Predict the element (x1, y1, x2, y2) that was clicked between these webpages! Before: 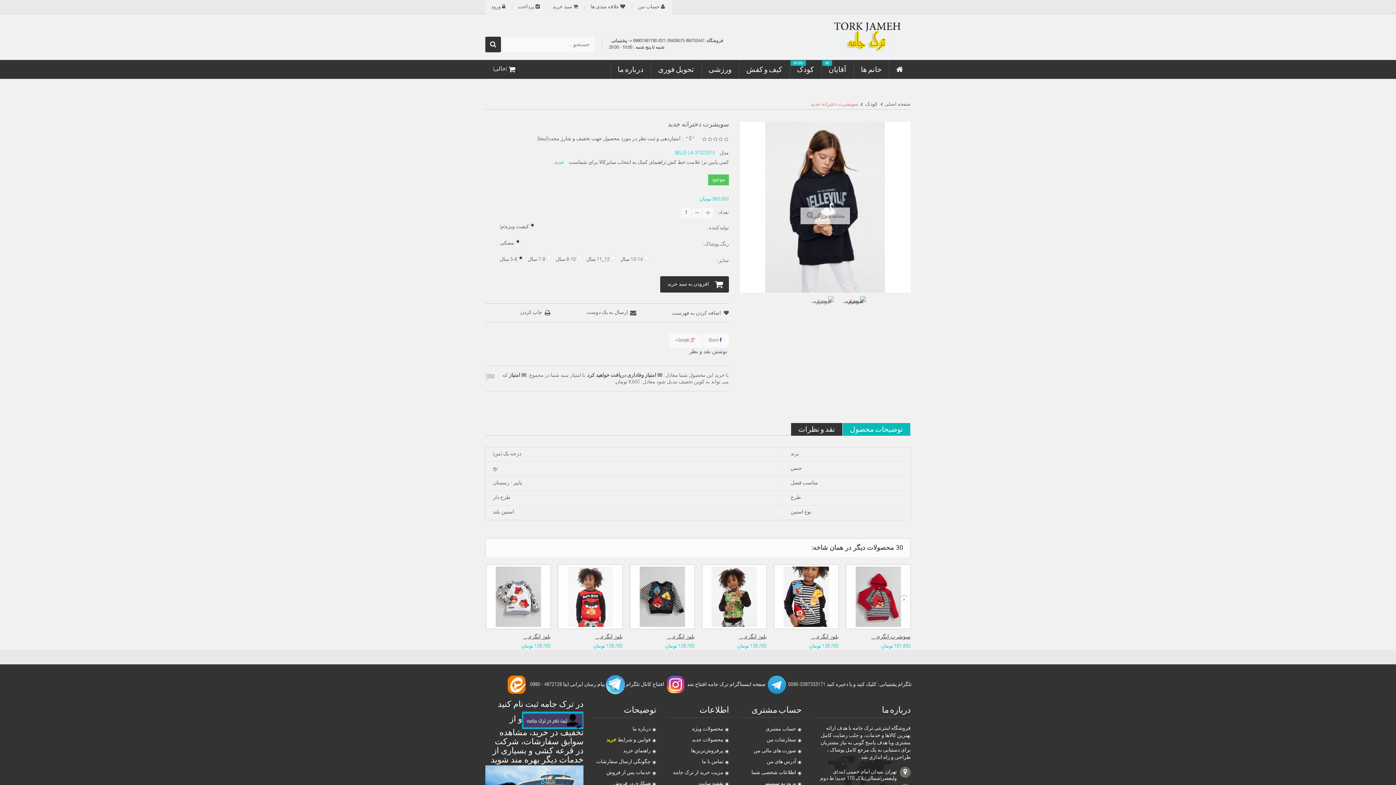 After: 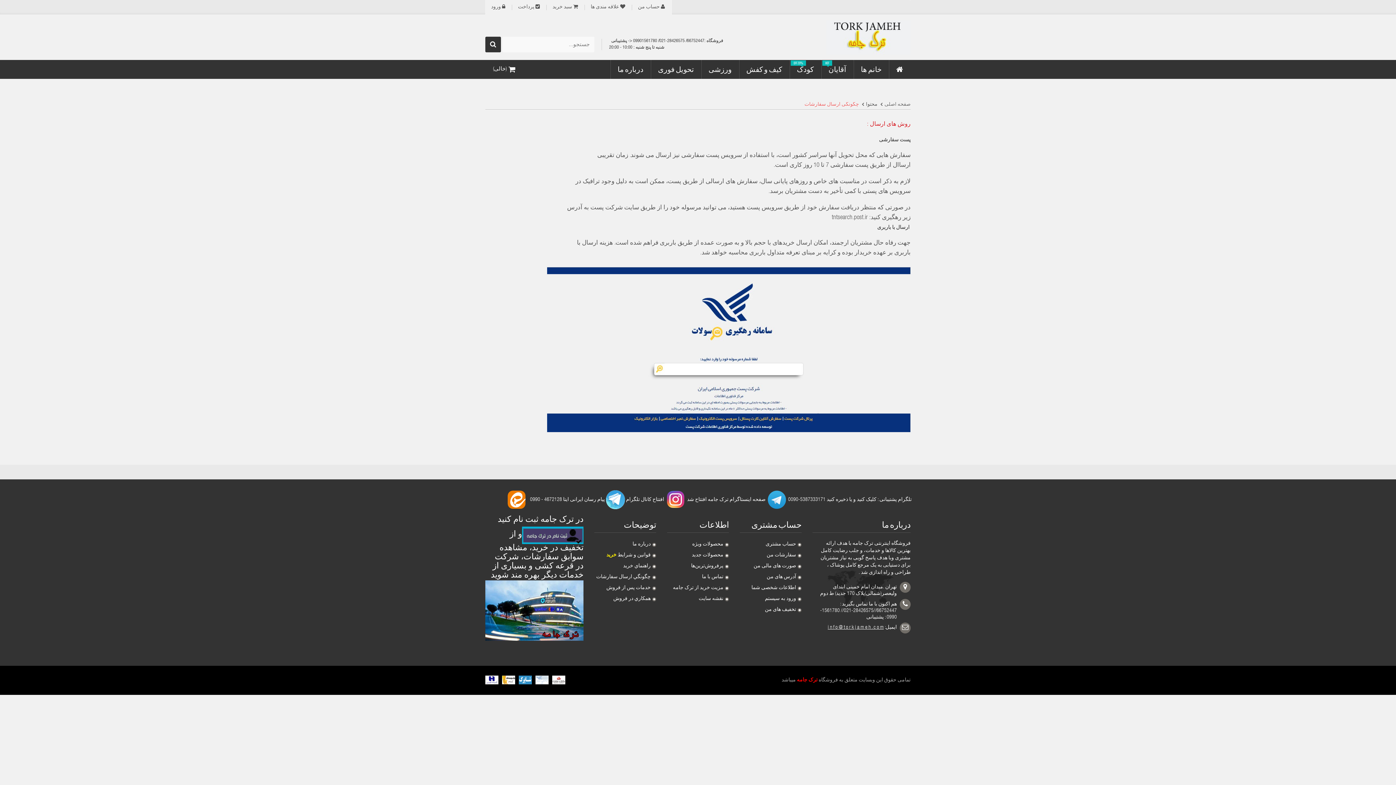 Action: label: چگونگي ارسال سفارشات bbox: (596, 760, 656, 765)